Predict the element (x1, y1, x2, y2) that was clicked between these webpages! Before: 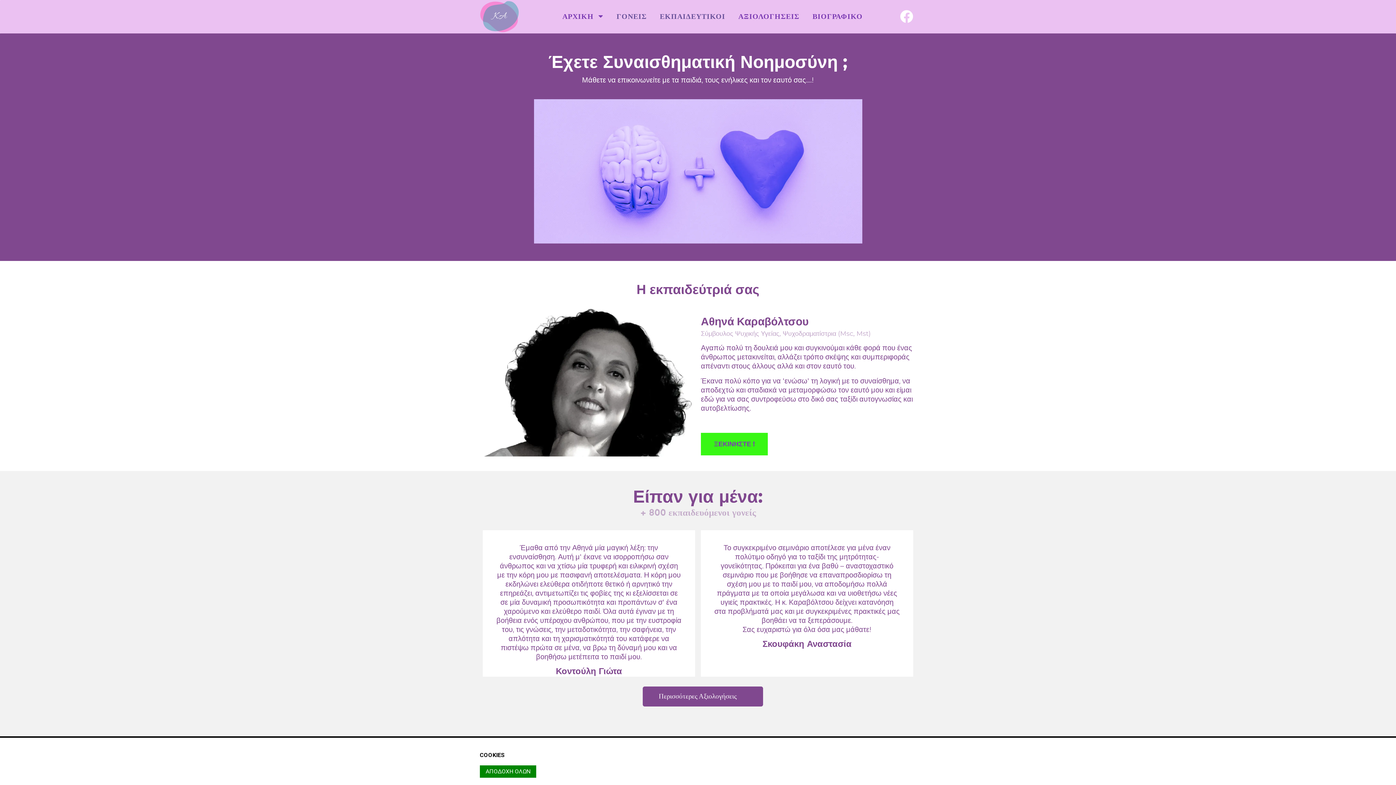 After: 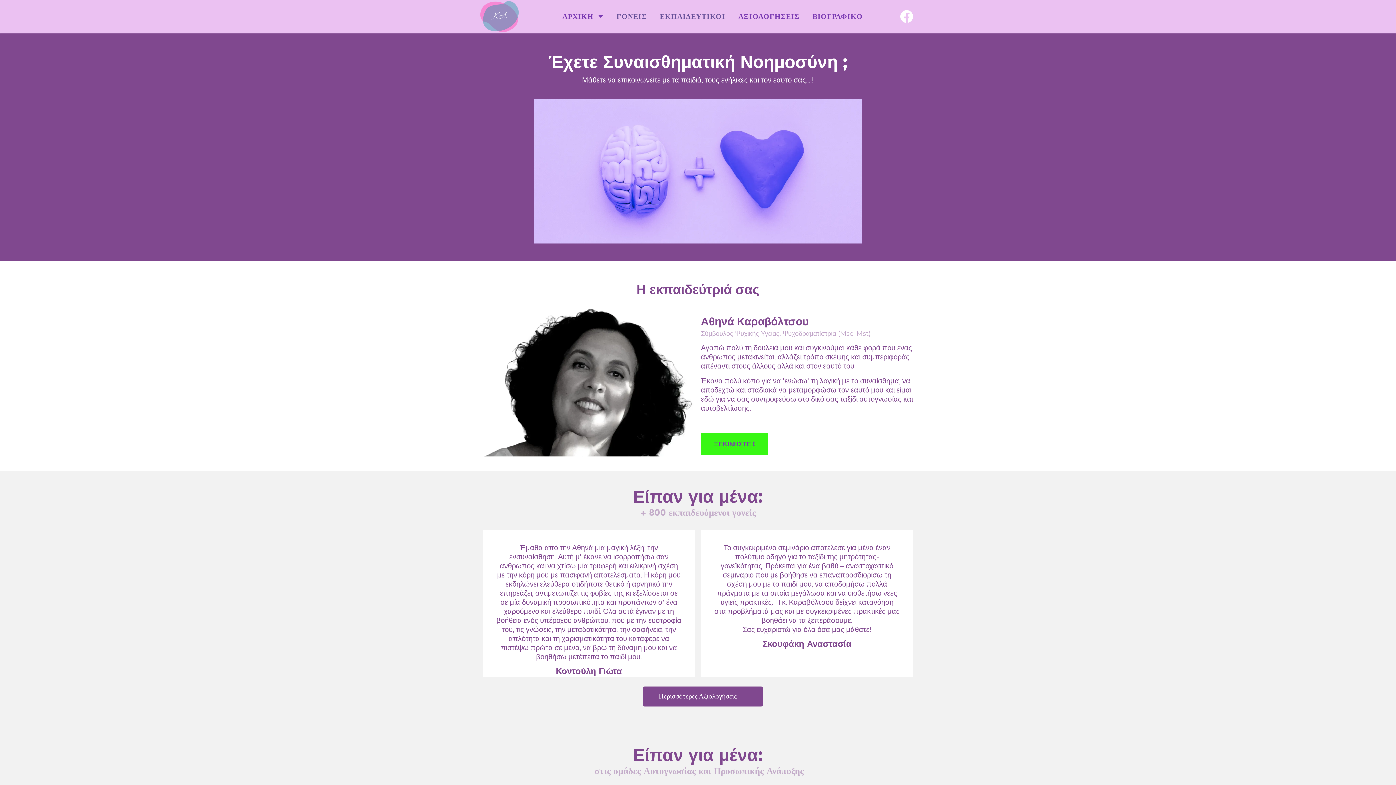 Action: bbox: (480, 765, 536, 778) label: ΑΠΟΔΟΧΗ ΟΛΩΝ